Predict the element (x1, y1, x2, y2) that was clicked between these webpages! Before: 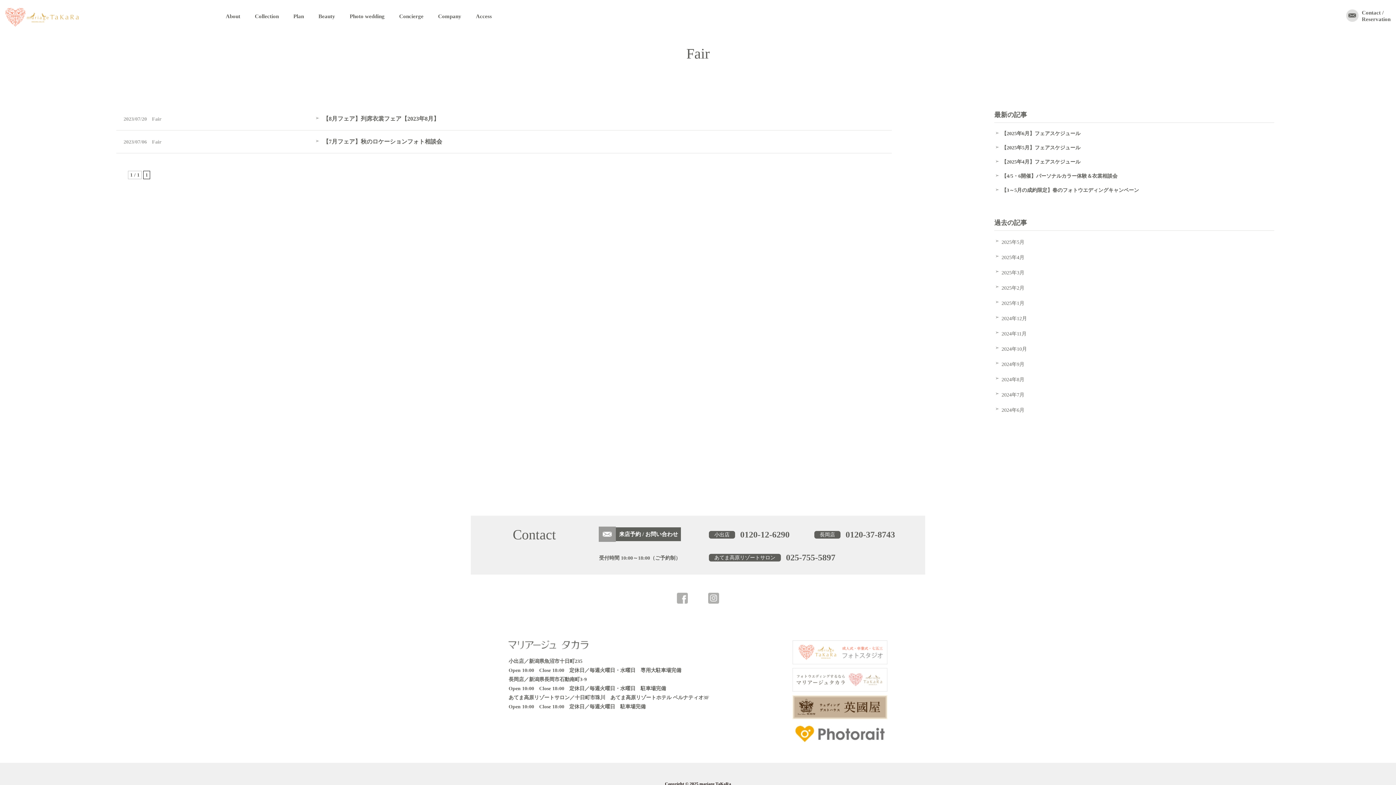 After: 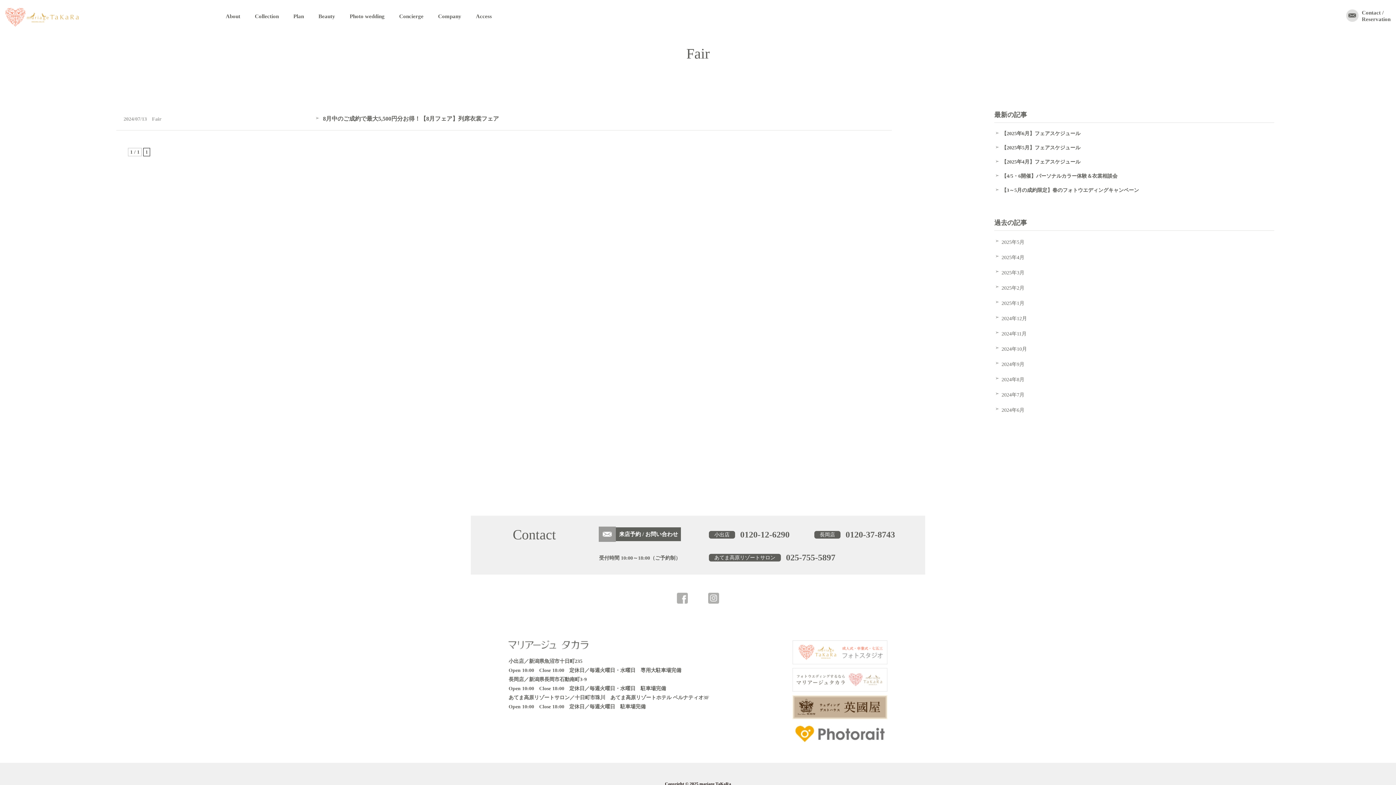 Action: label: 2024年7月 bbox: (1001, 392, 1024, 397)